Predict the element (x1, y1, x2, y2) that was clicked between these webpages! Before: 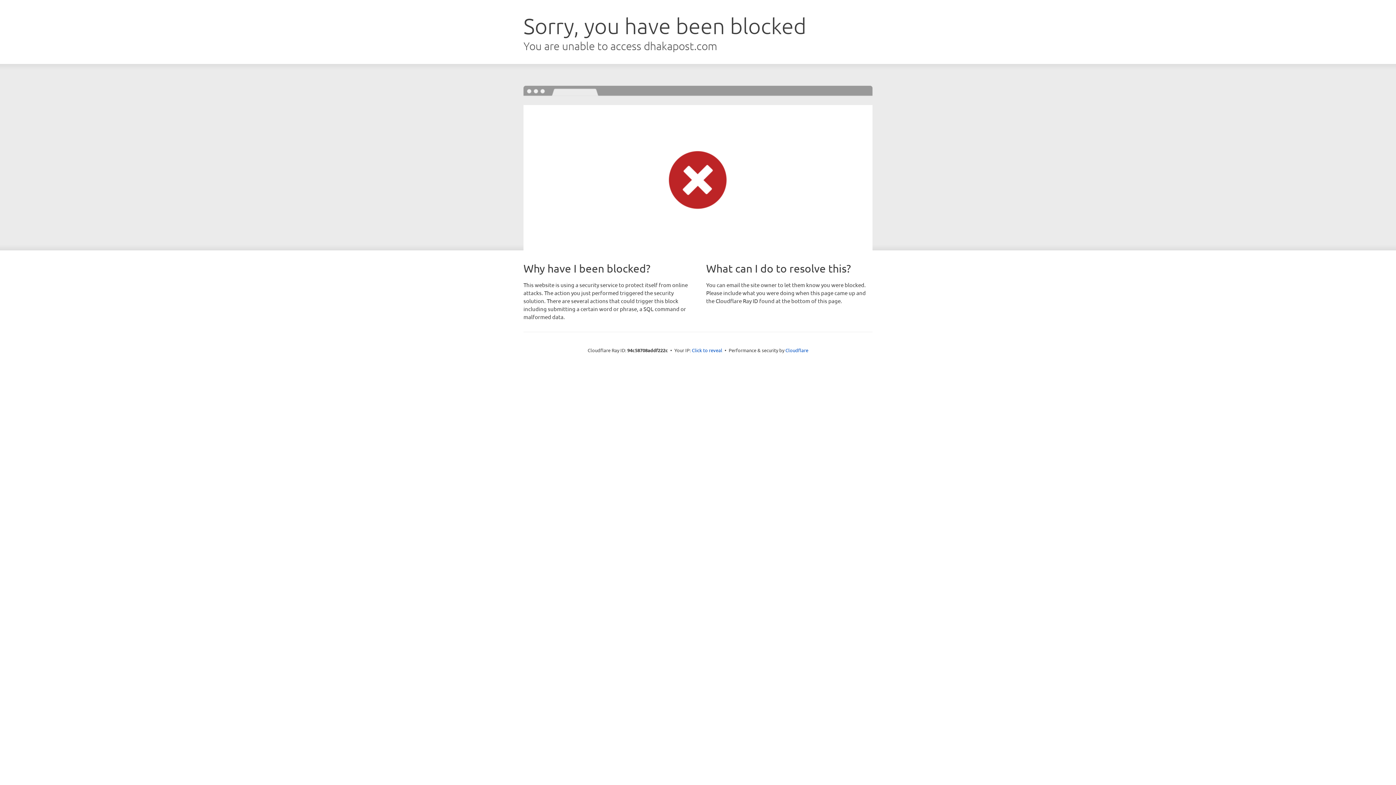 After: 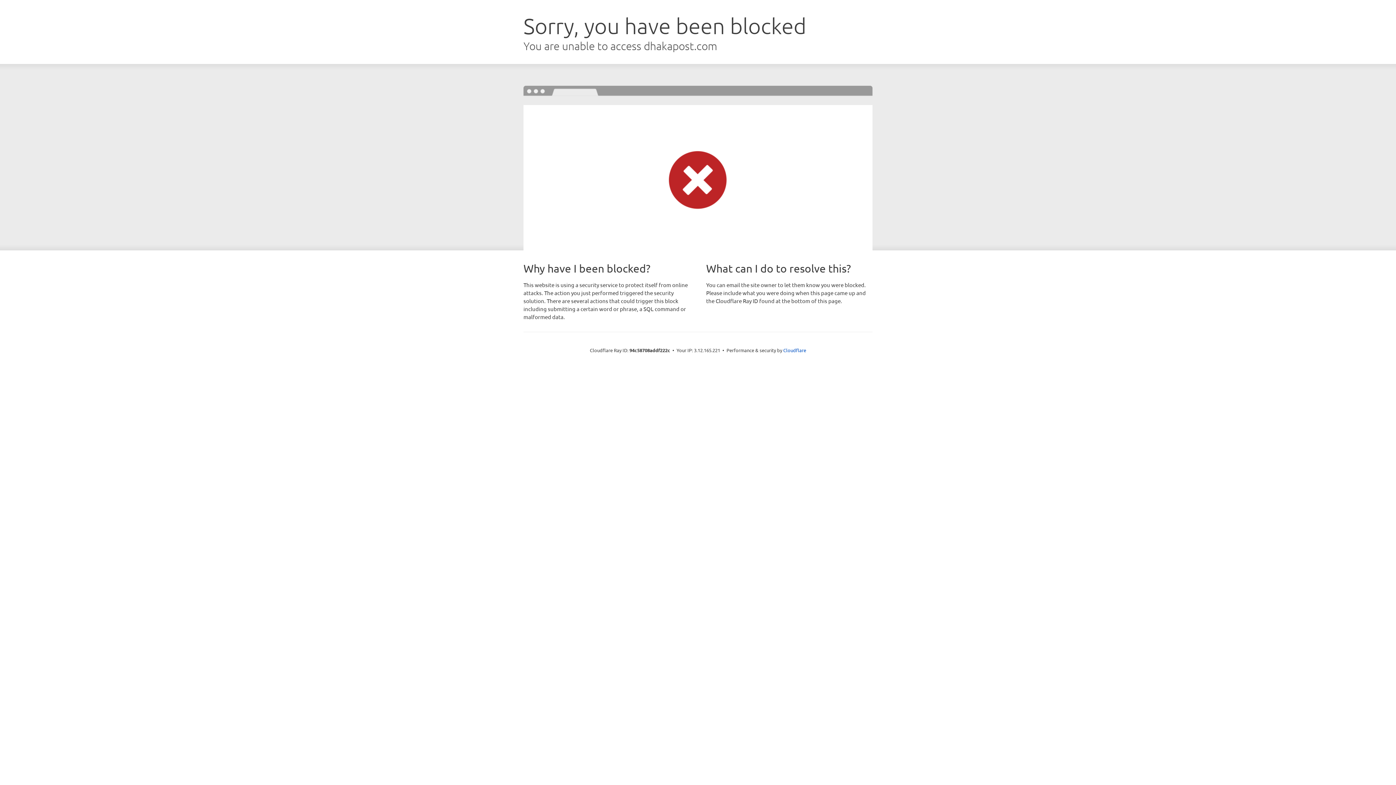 Action: bbox: (692, 346, 722, 353) label: Click to reveal